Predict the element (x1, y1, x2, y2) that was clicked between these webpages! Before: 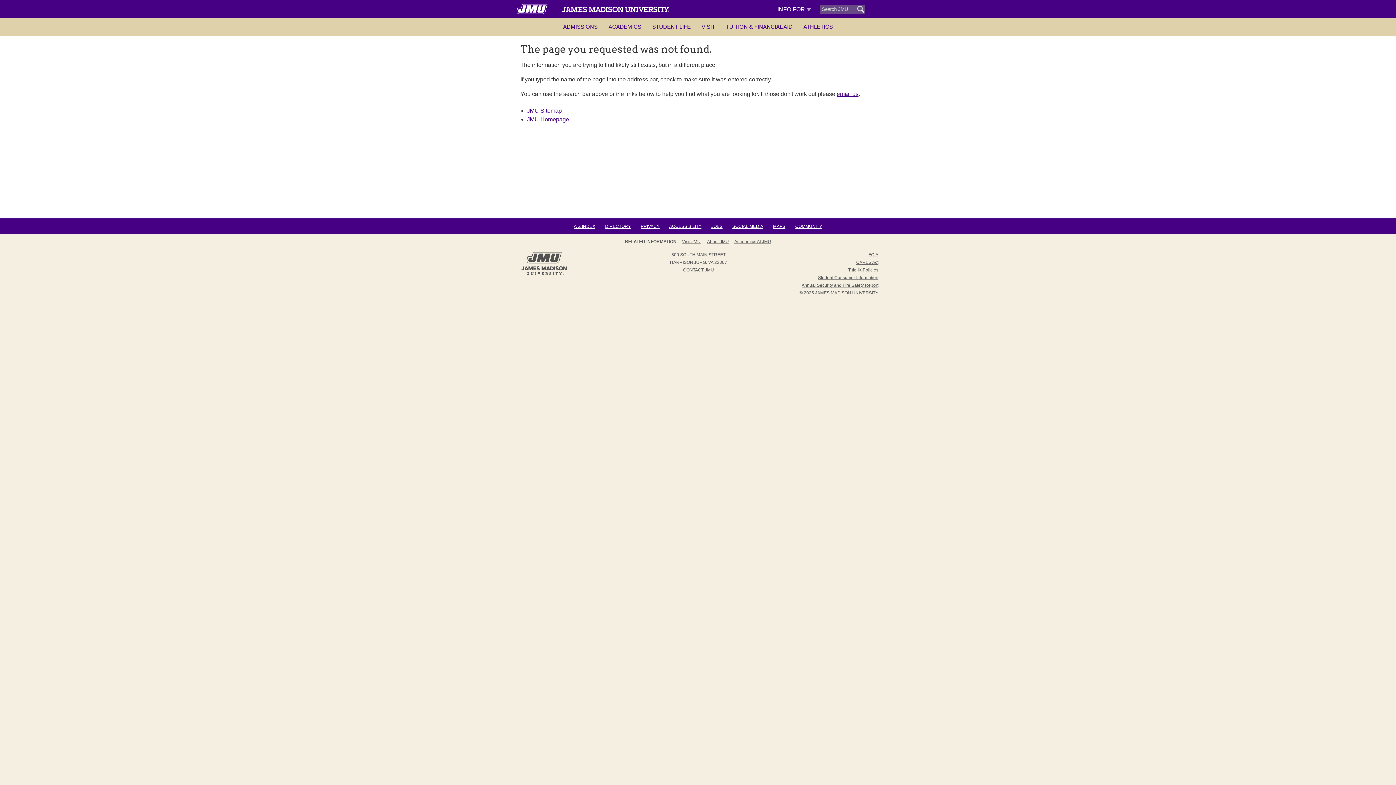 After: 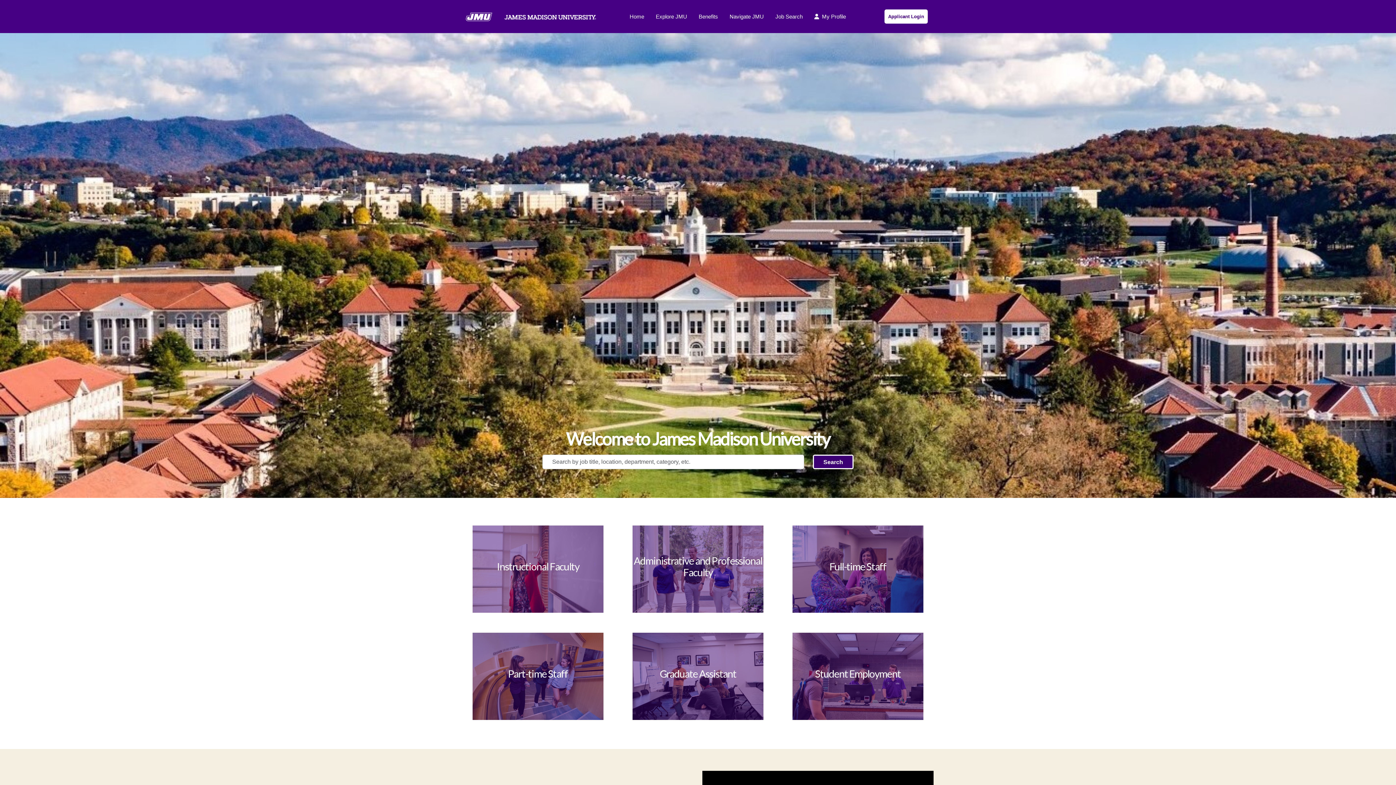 Action: bbox: (711, 224, 722, 229) label: JOBS